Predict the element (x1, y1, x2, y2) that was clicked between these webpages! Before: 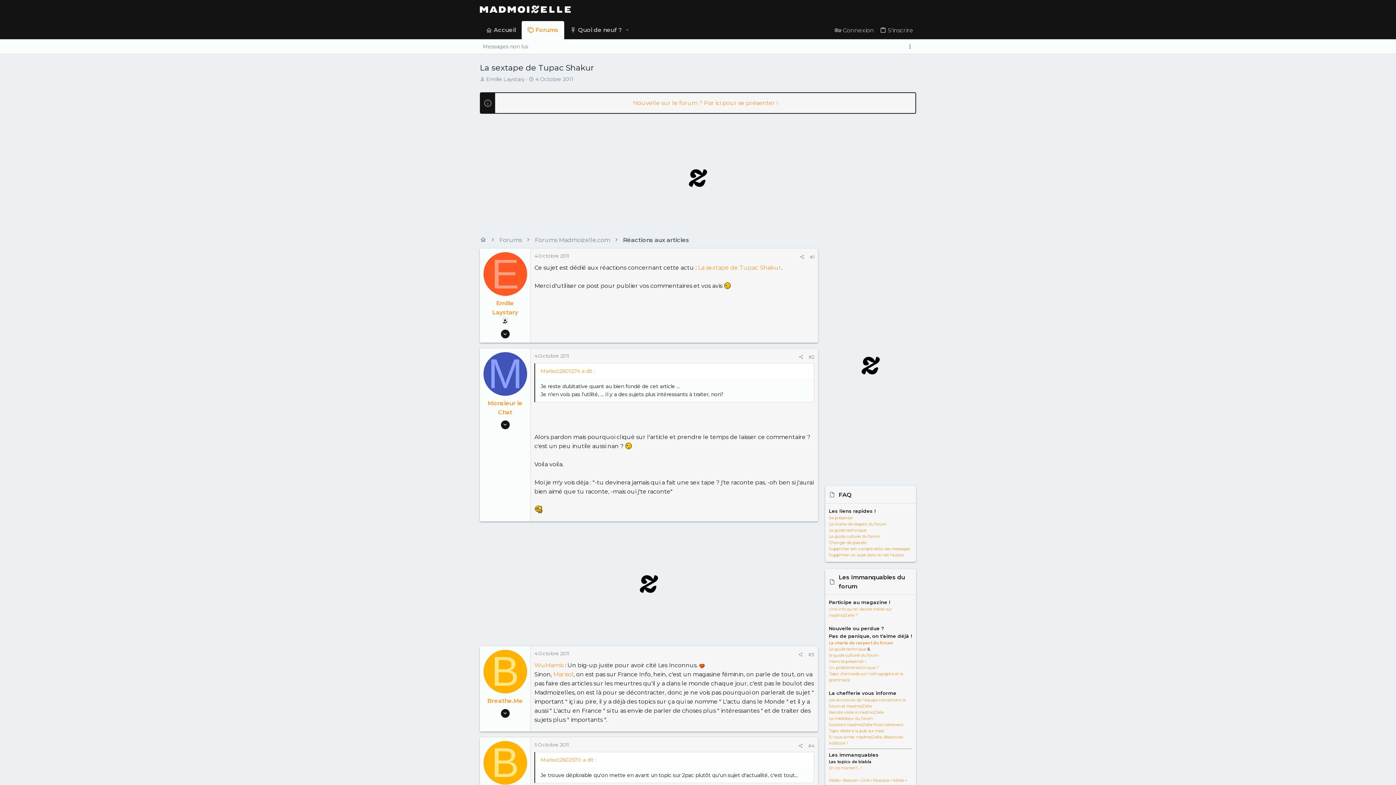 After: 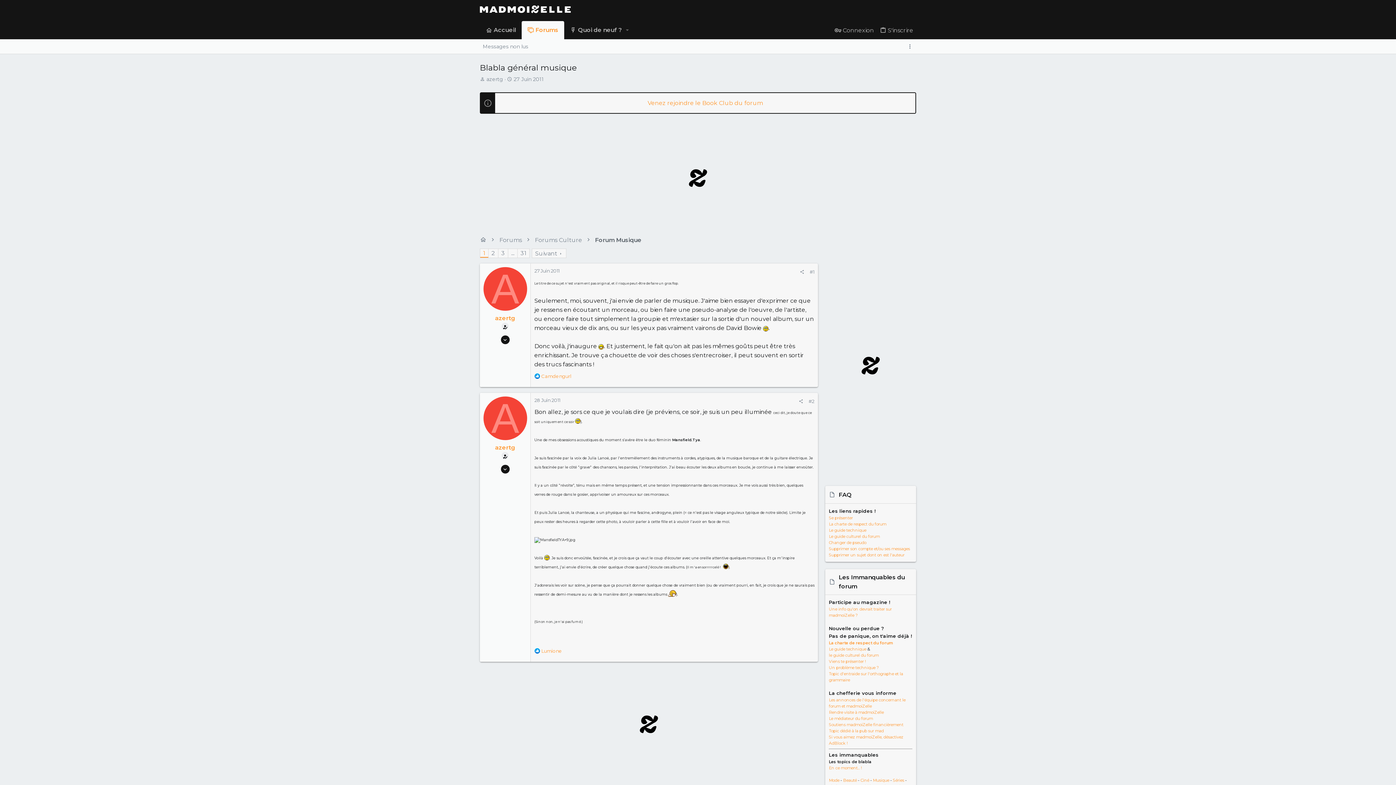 Action: label: Musique bbox: (873, 778, 889, 783)